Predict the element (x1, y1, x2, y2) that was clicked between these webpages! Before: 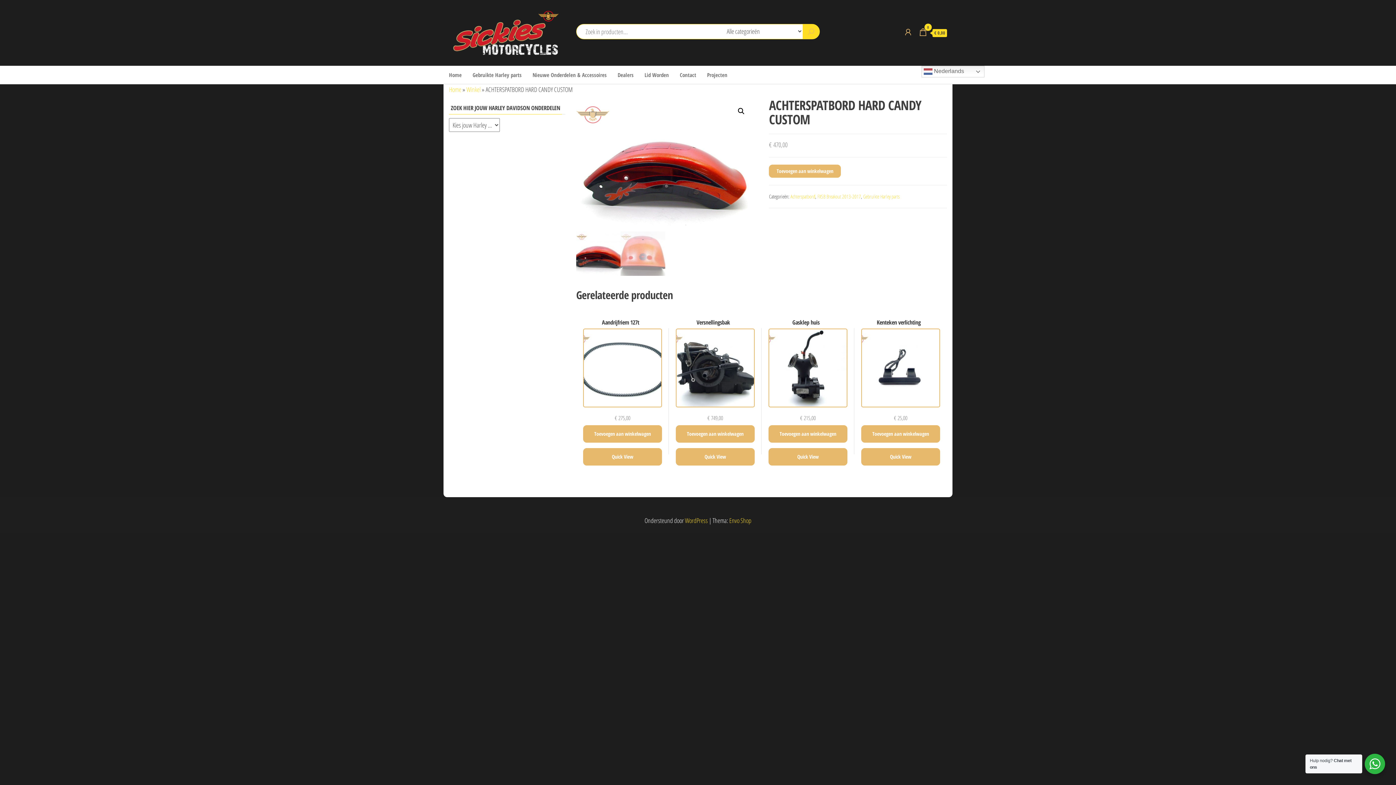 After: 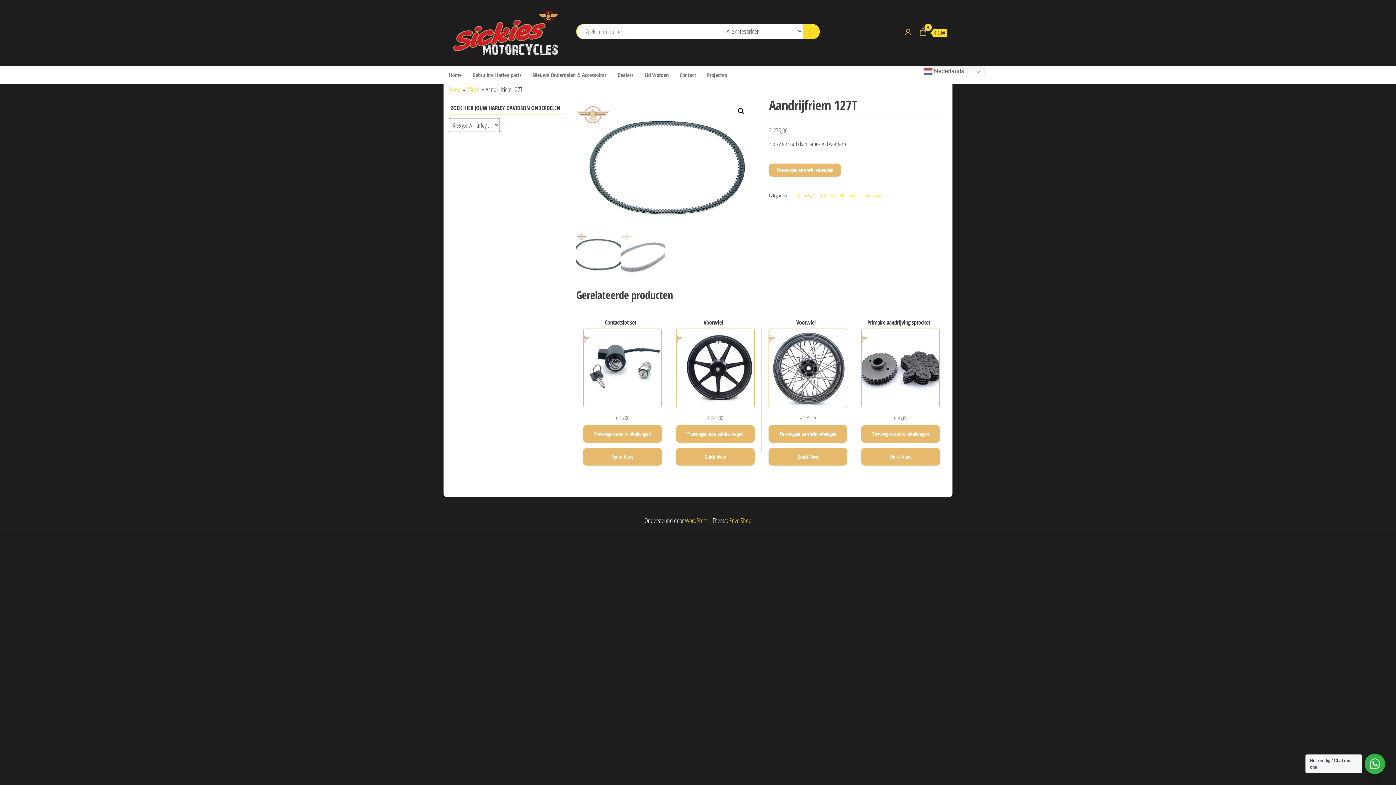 Action: bbox: (583, 316, 662, 422) label: Aandrijfriem 127t
€ 275,00